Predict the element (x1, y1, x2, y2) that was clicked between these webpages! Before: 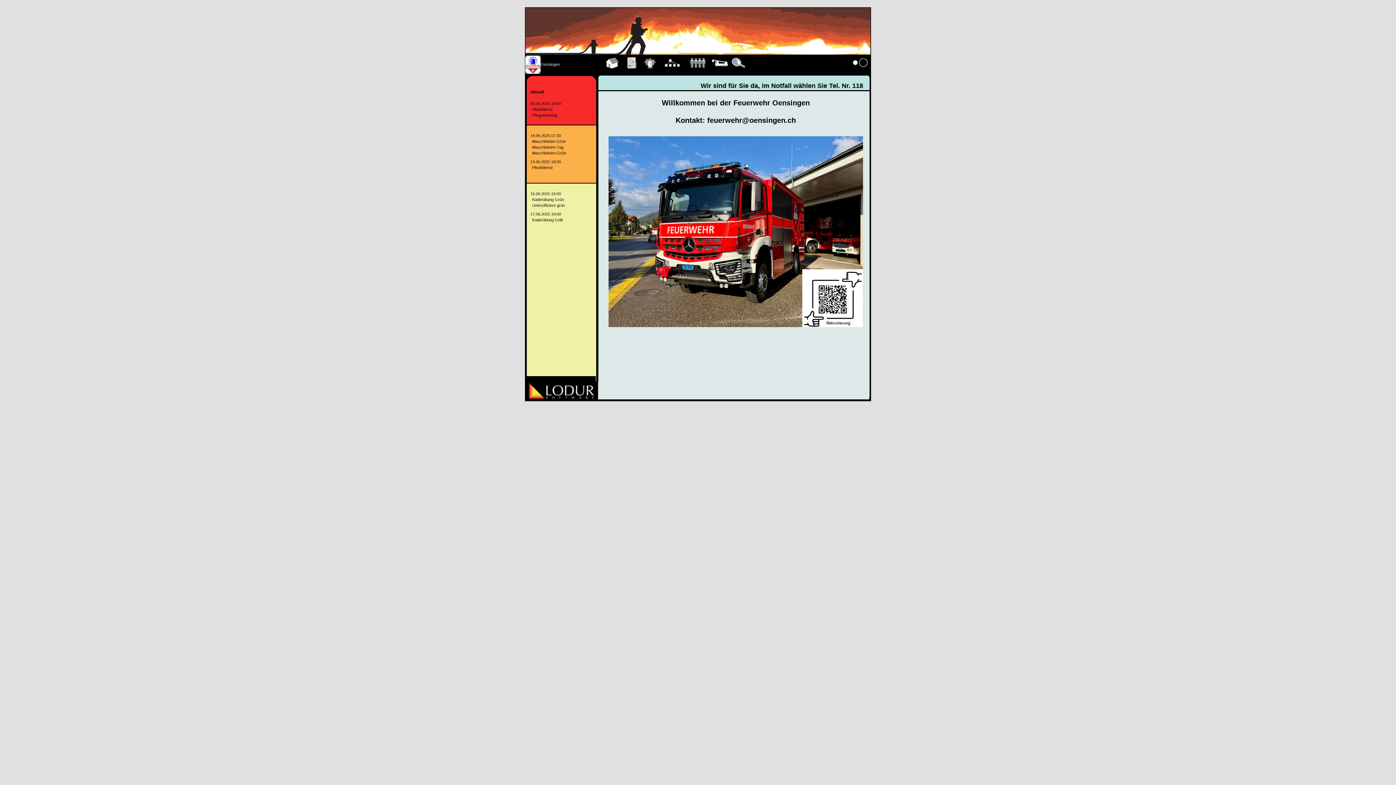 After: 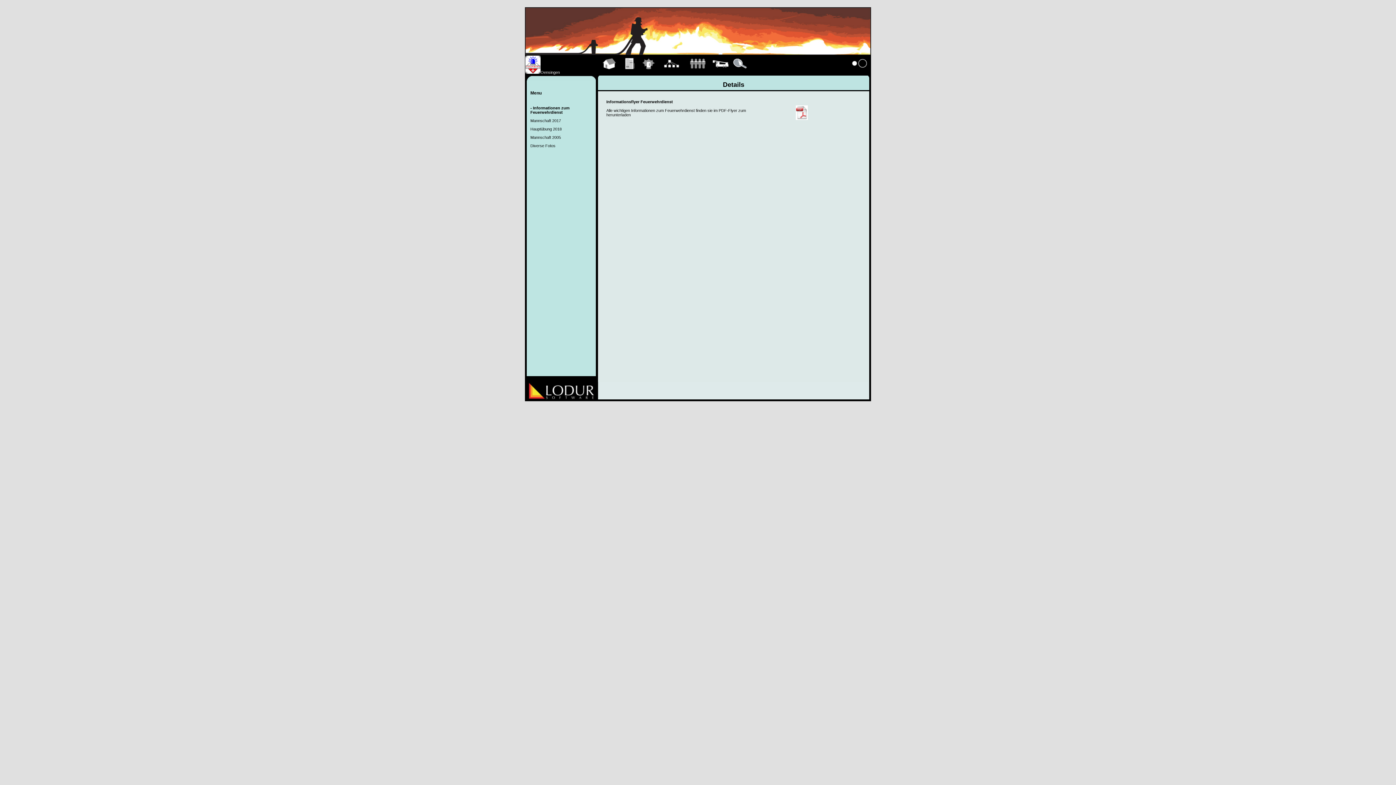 Action: bbox: (730, 60, 747, 74) label: 
Details